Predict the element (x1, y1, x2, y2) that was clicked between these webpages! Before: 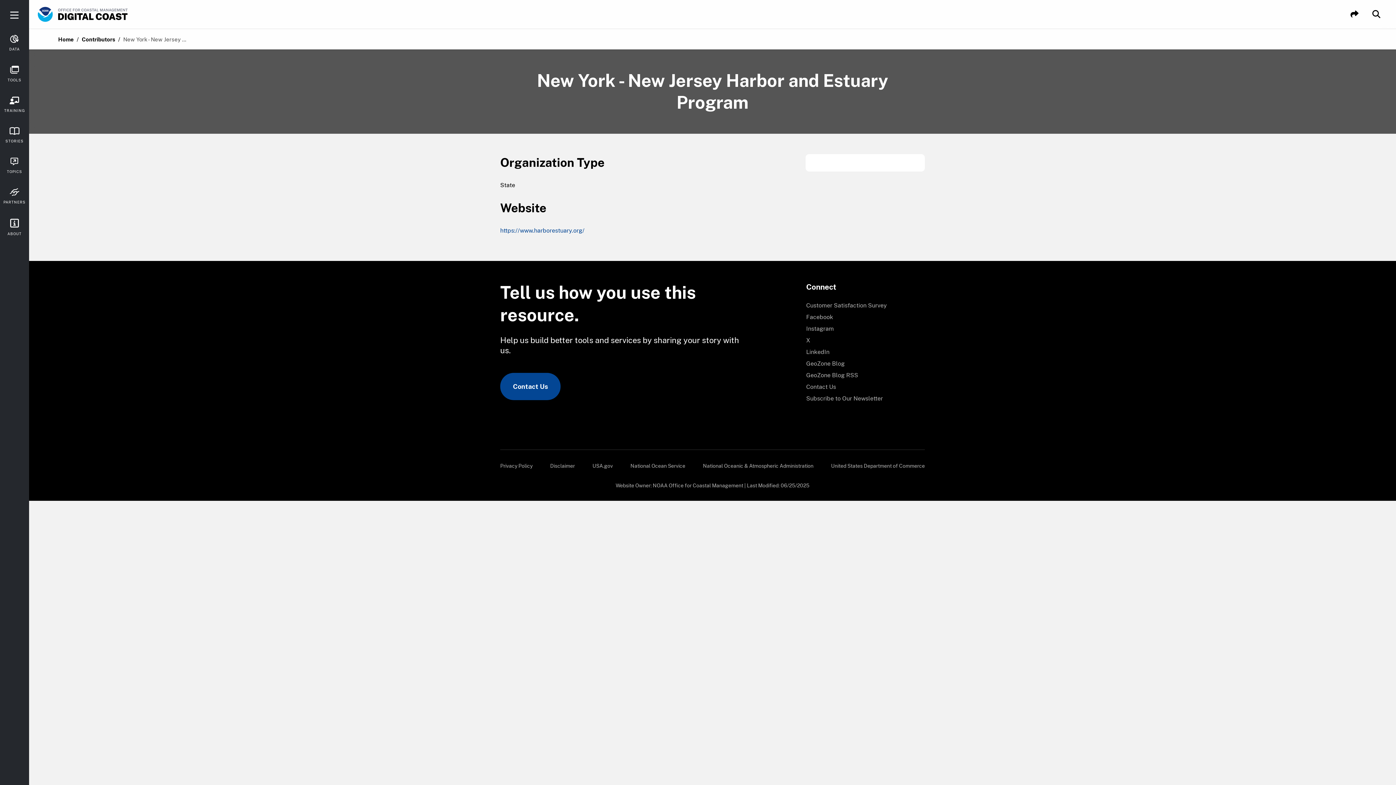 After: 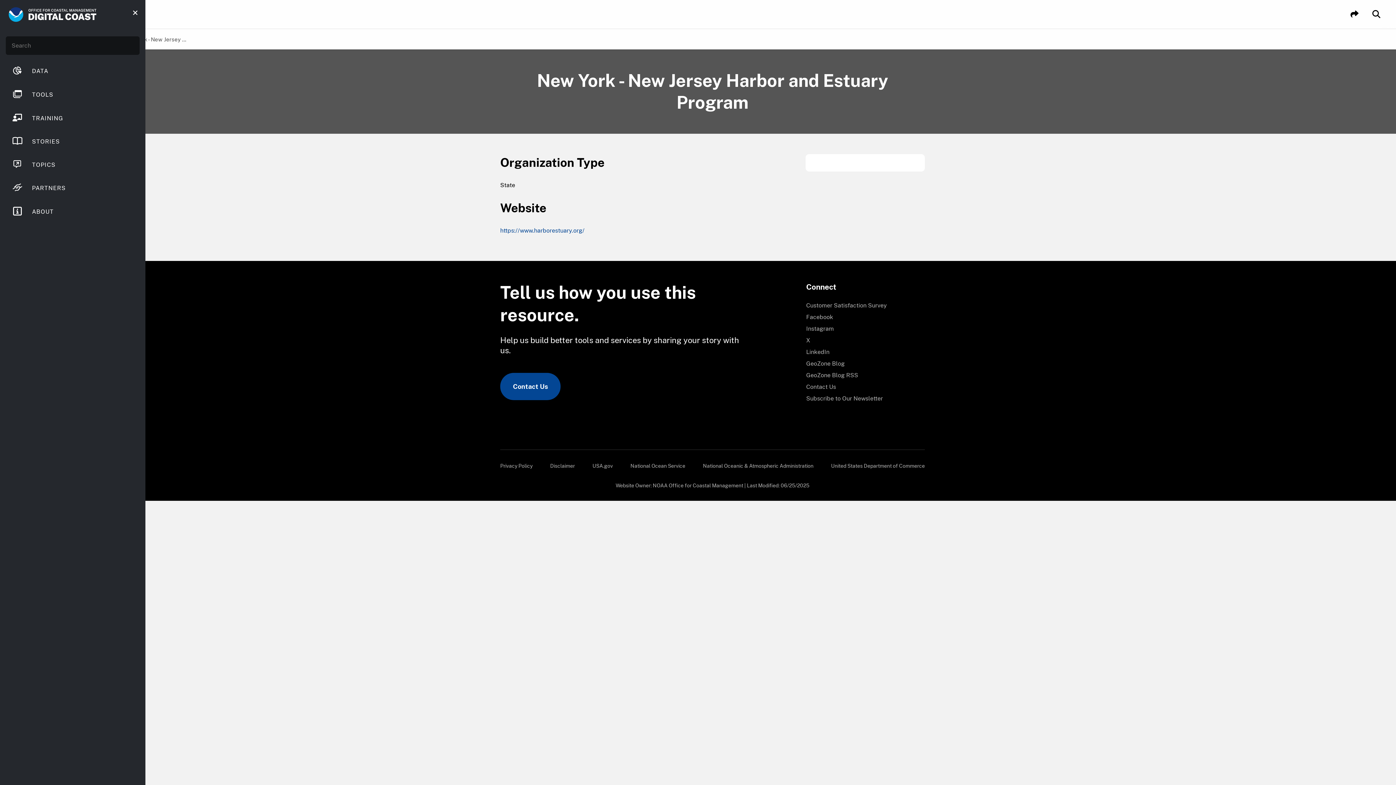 Action: bbox: (10, 11, 19, 20)